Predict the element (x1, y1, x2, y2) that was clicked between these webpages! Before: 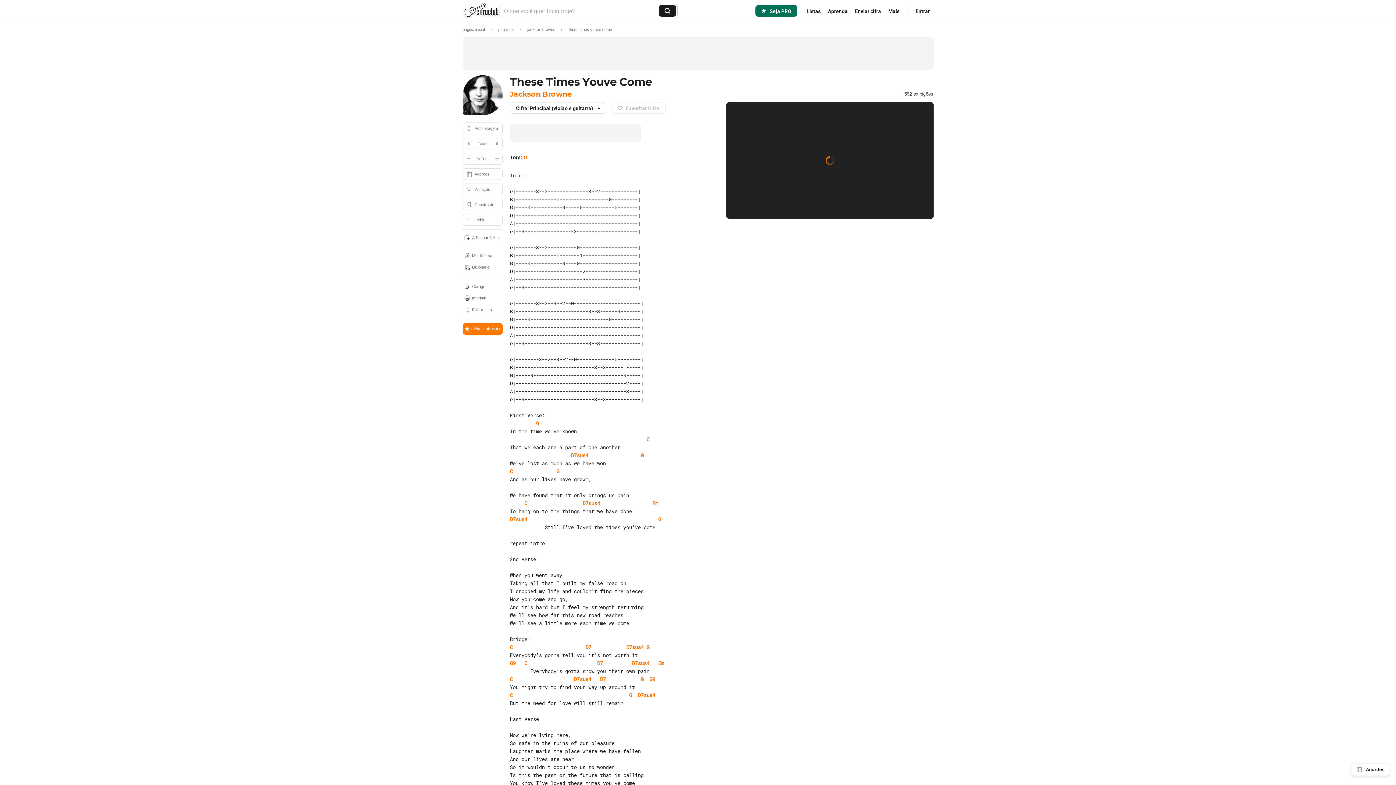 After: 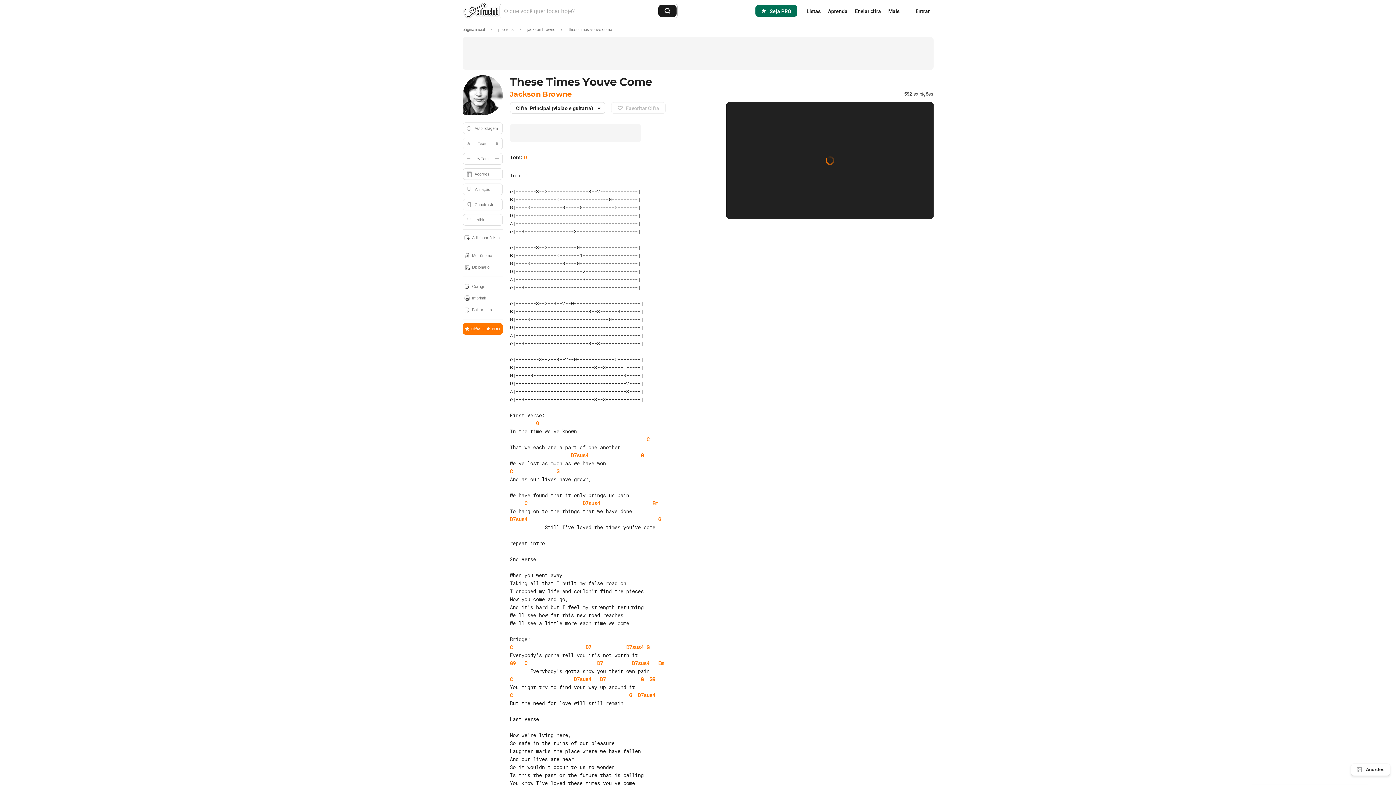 Action: label: Buscar bbox: (658, 5, 676, 16)